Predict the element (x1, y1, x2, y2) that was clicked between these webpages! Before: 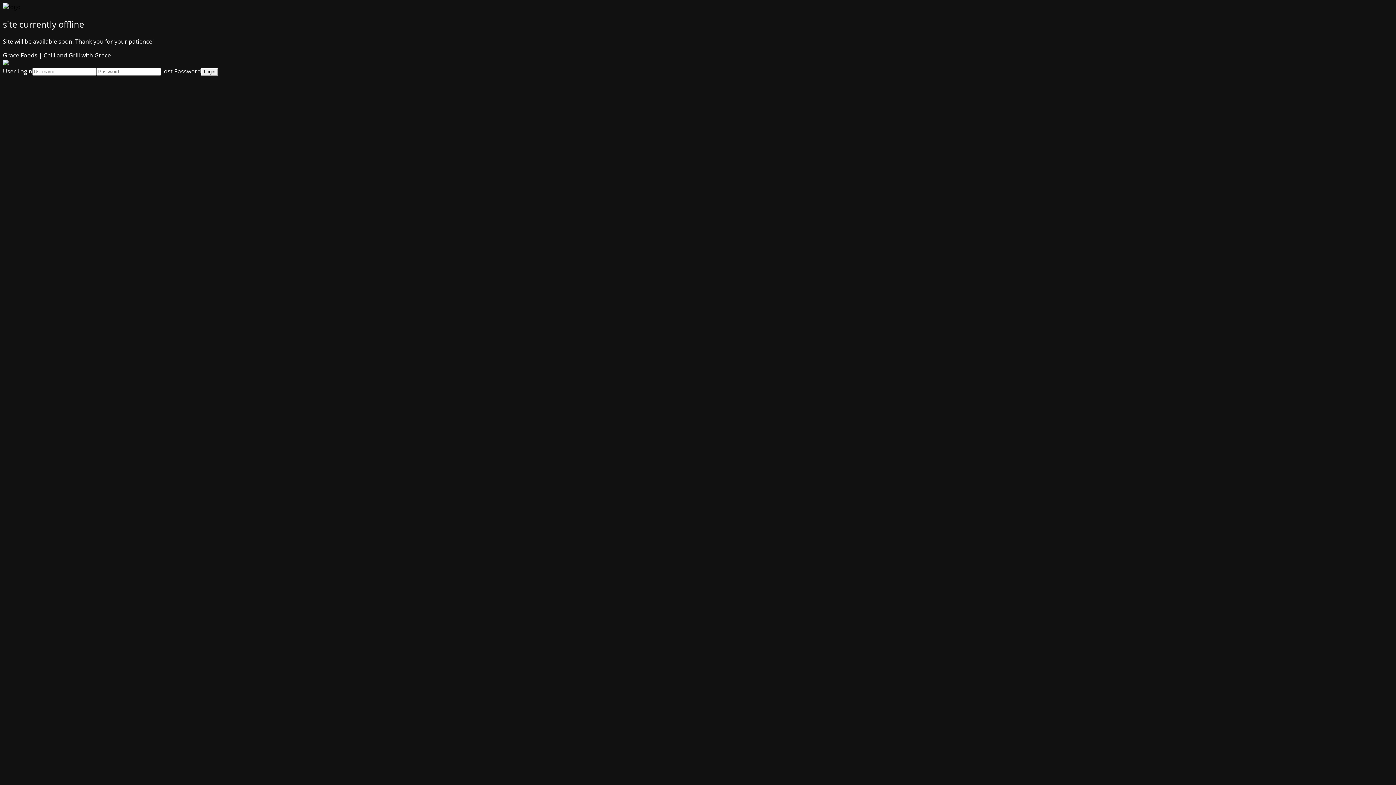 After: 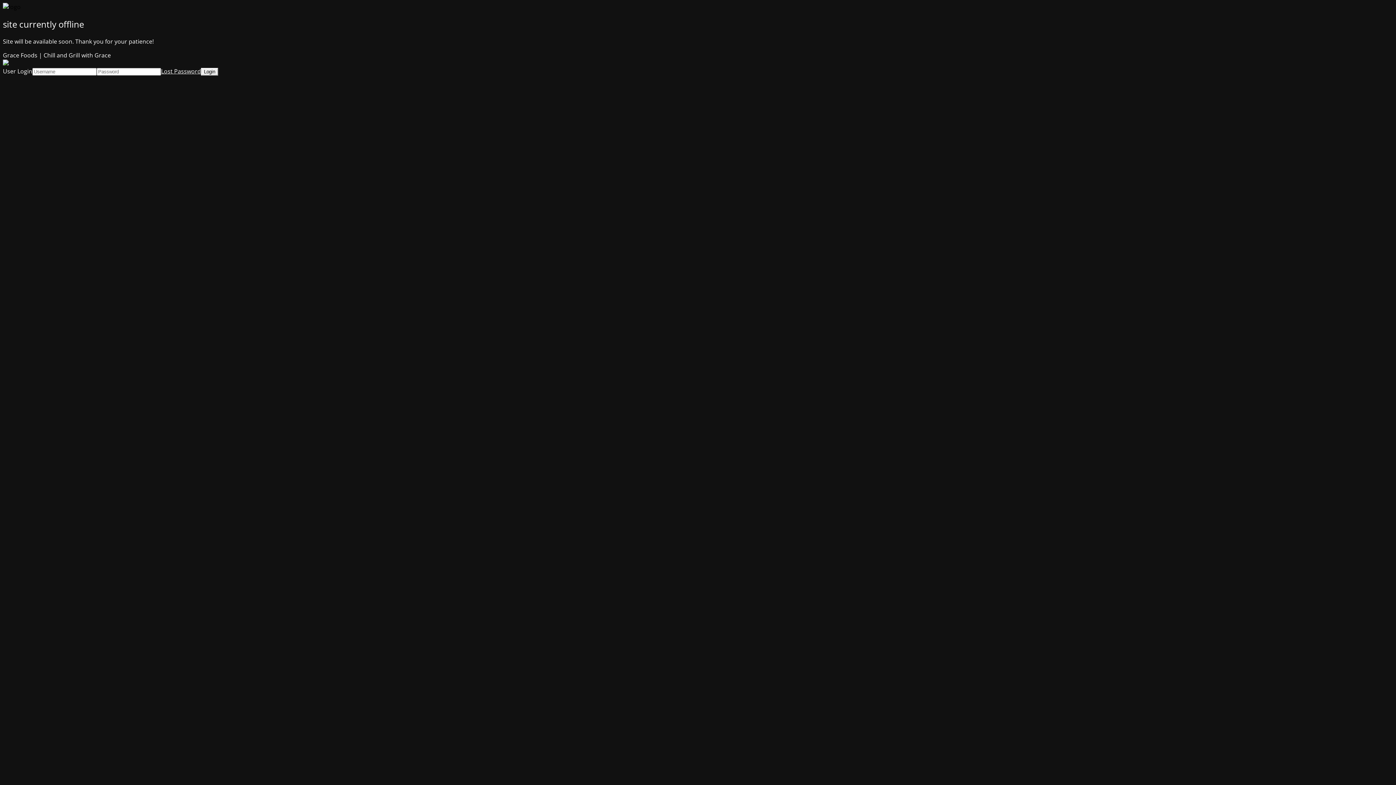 Action: bbox: (161, 67, 201, 75) label: Lost Password